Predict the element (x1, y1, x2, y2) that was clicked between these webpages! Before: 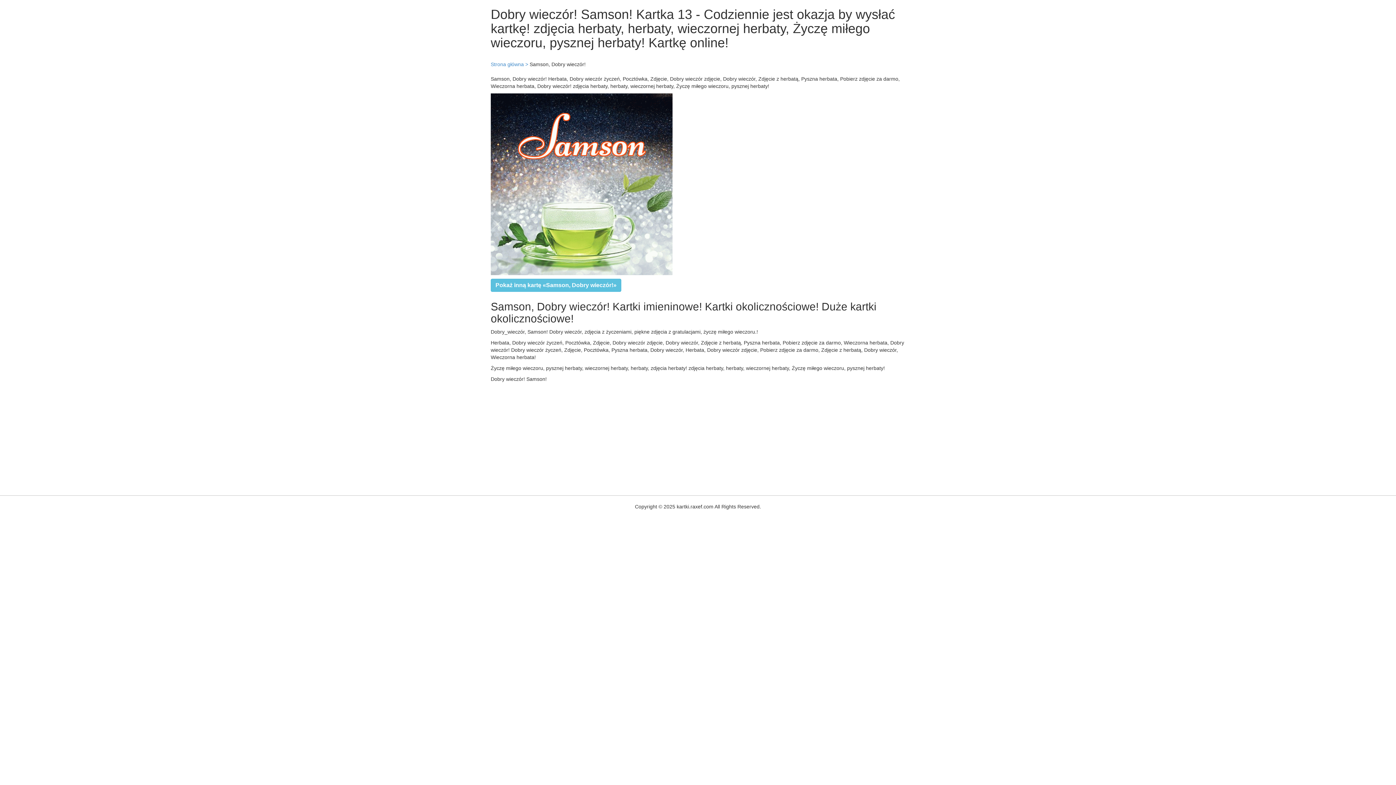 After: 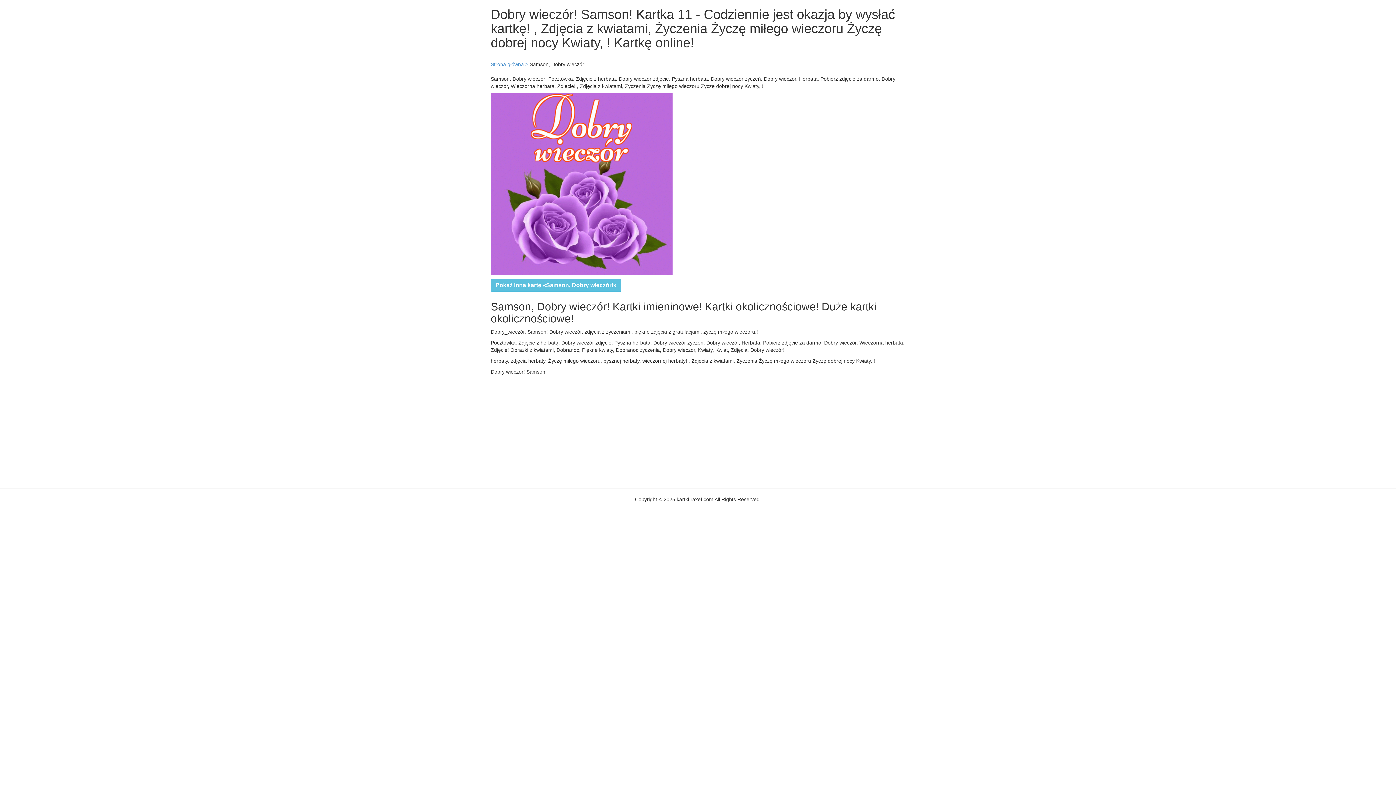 Action: bbox: (495, 282, 616, 288) label: Pokaż inną kartę «Samson, Dobry wieczór!»